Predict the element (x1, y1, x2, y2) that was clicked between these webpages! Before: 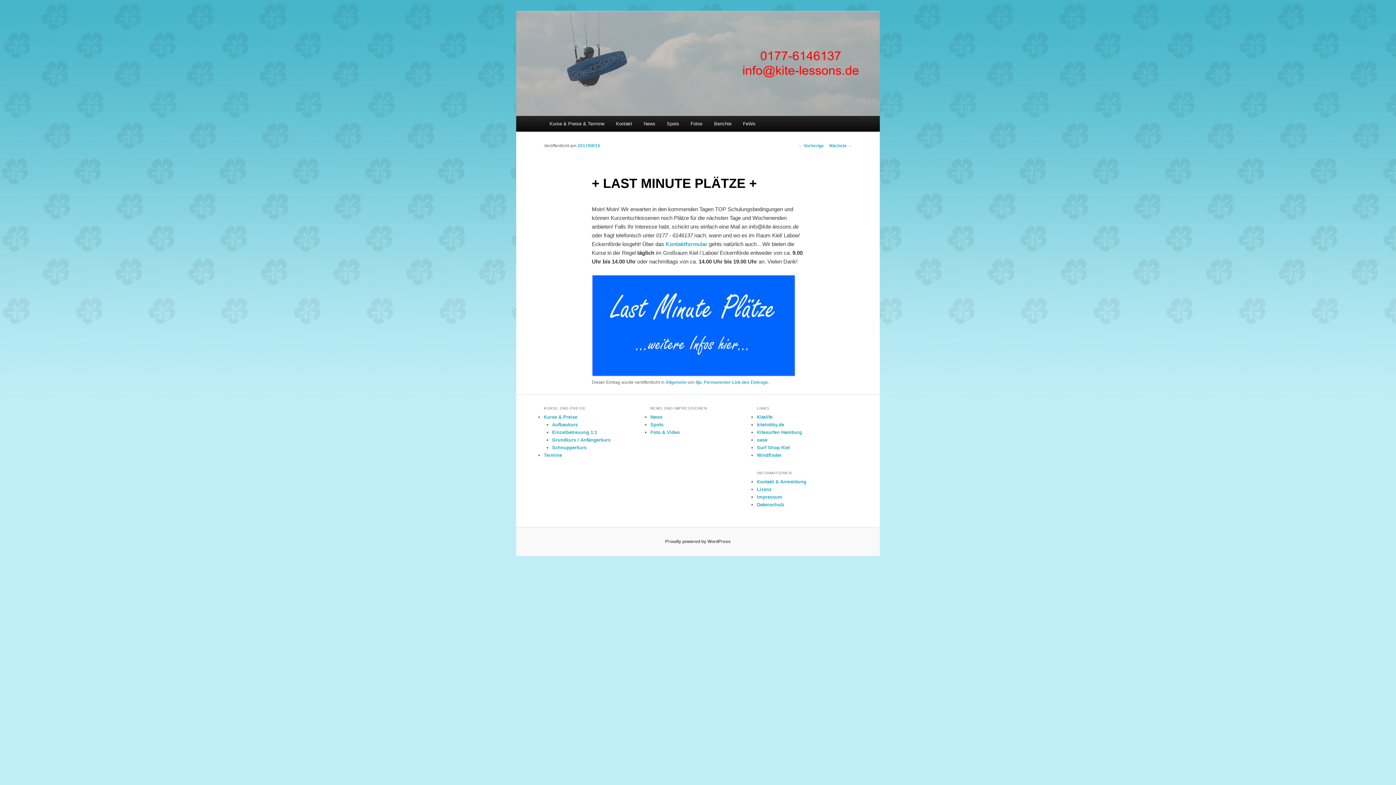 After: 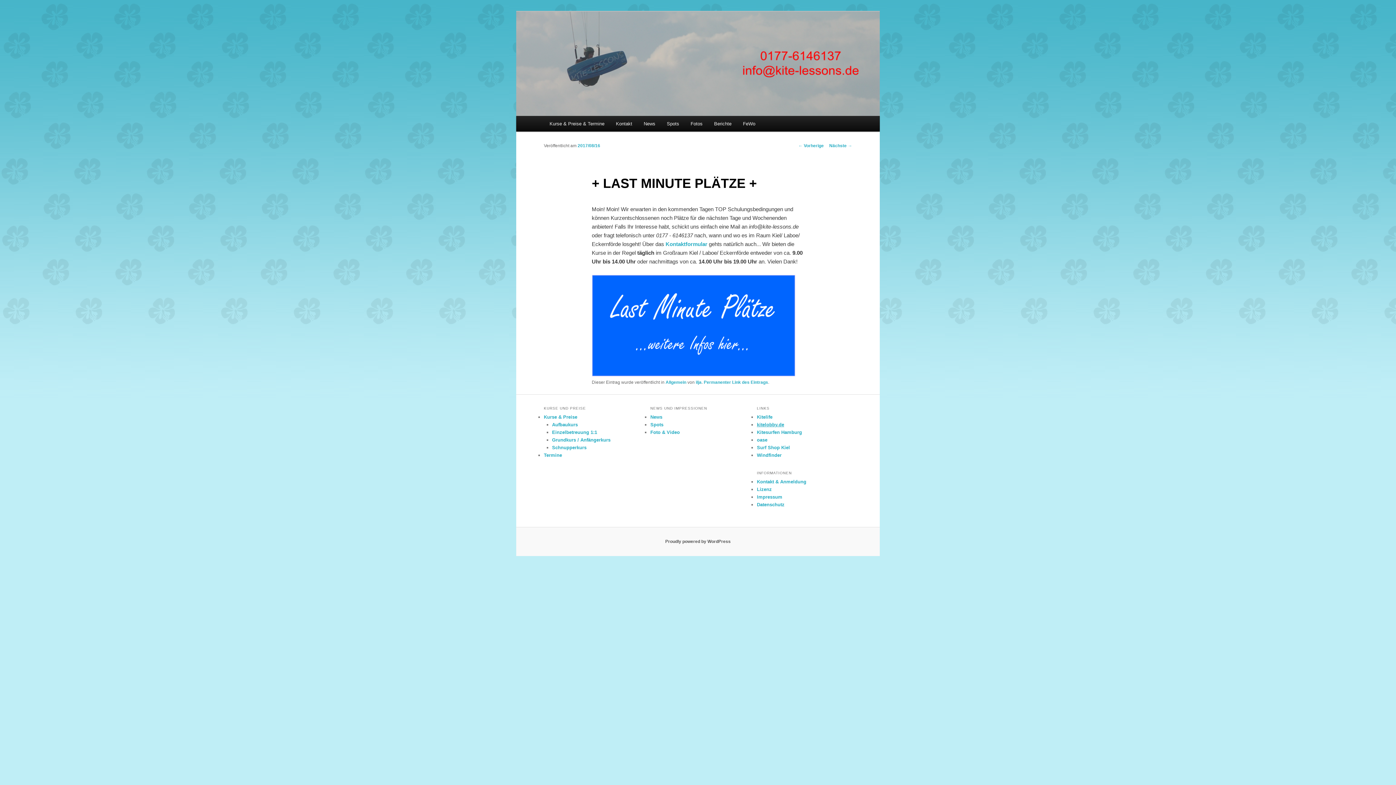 Action: label: kitelobby.de bbox: (757, 422, 784, 427)